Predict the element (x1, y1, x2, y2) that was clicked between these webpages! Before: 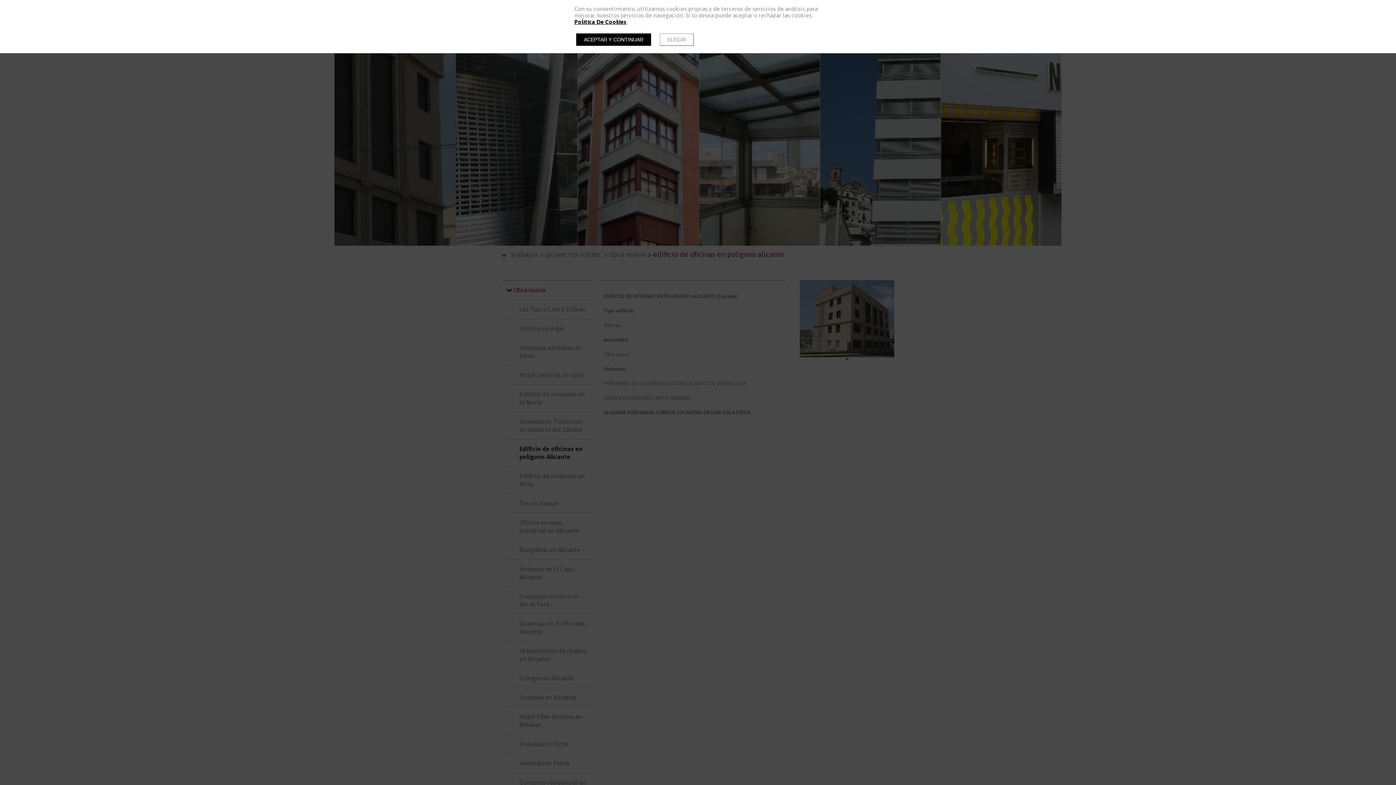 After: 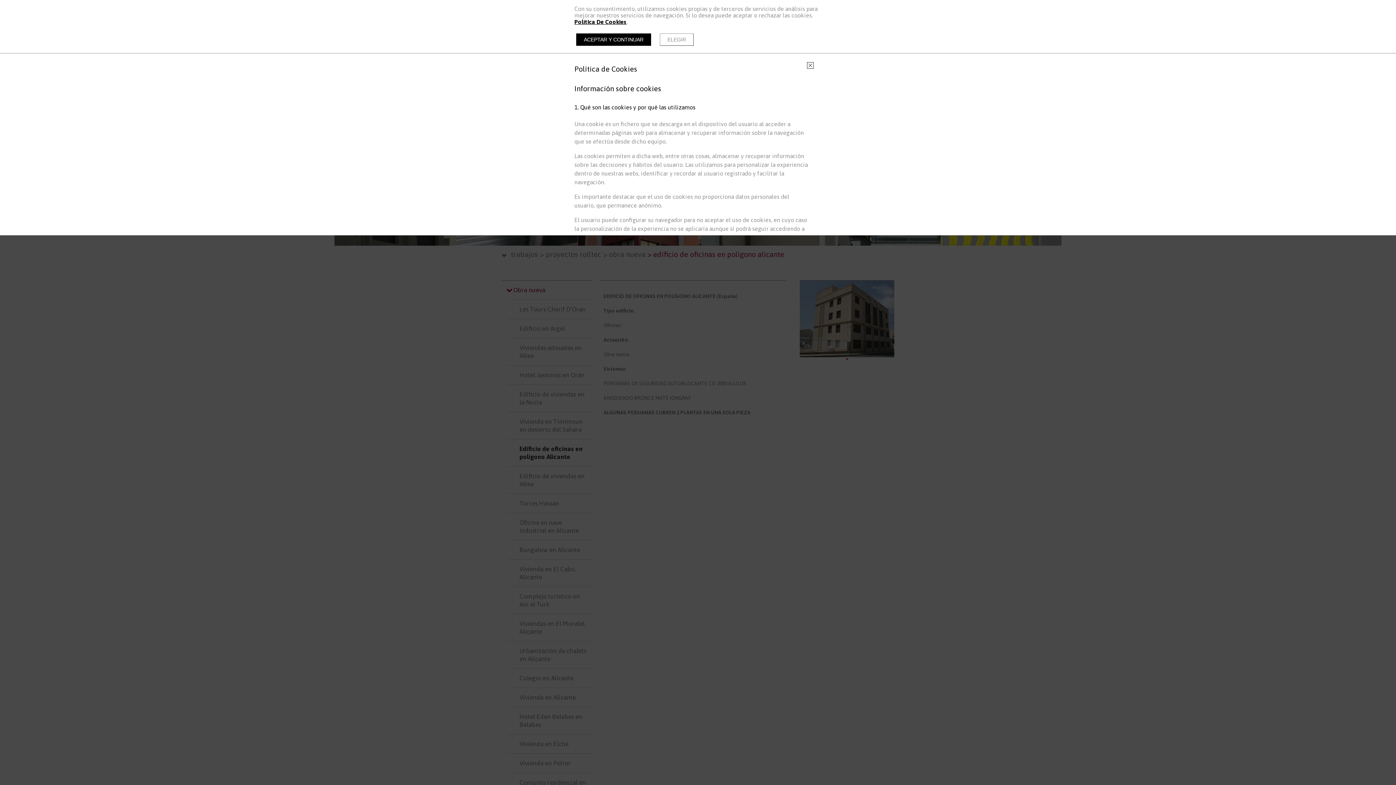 Action: bbox: (574, 18, 626, 25) label: Política De Cookies